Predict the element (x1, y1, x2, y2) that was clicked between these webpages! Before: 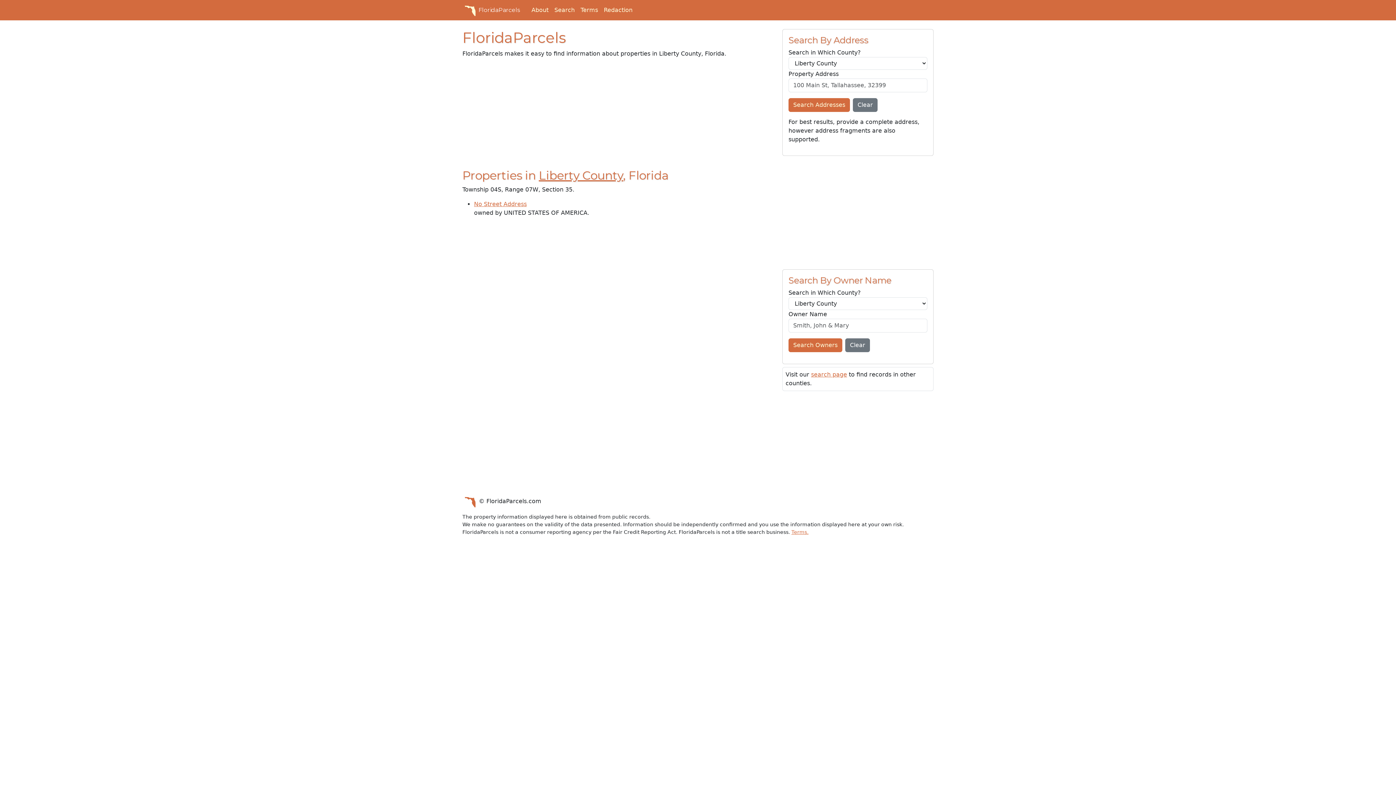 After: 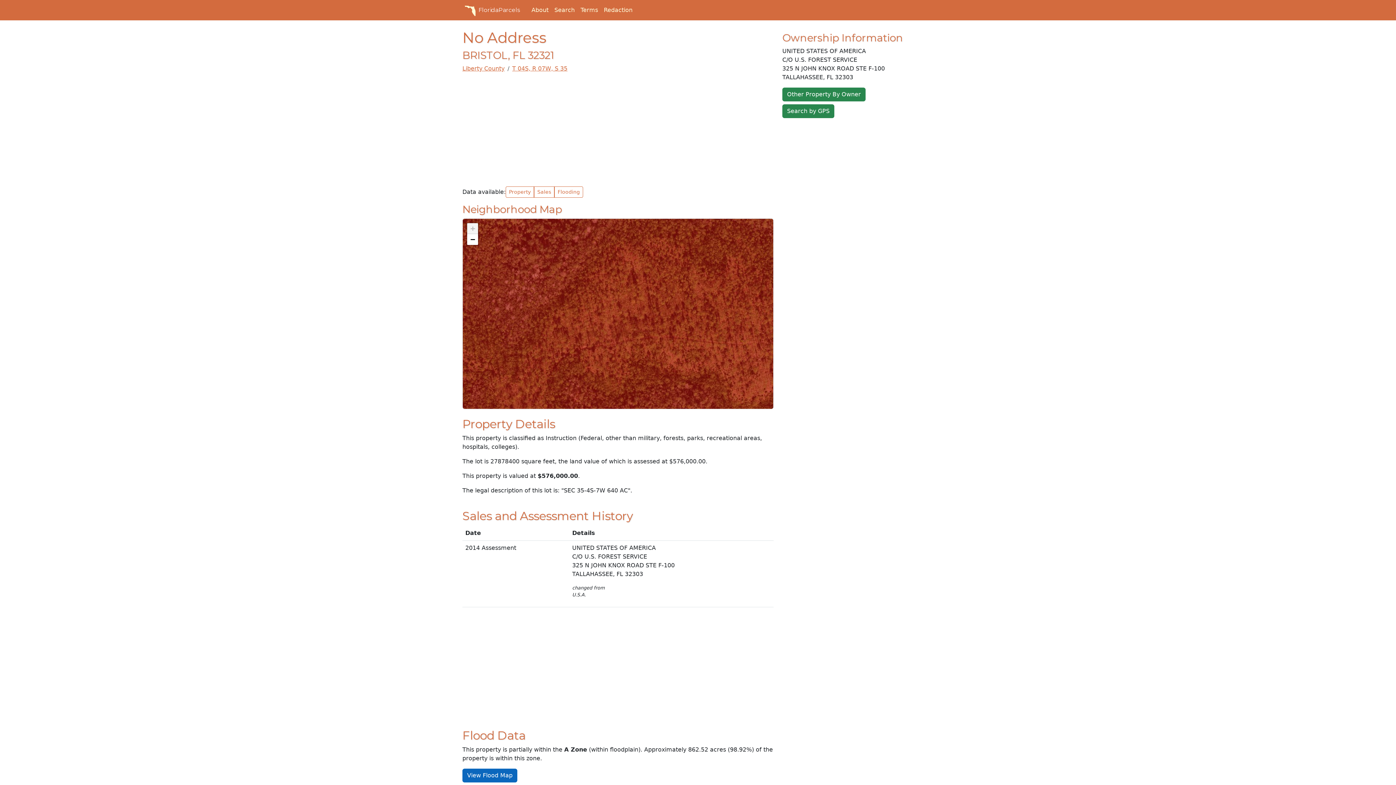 Action: bbox: (474, 200, 526, 207) label: No Street Address